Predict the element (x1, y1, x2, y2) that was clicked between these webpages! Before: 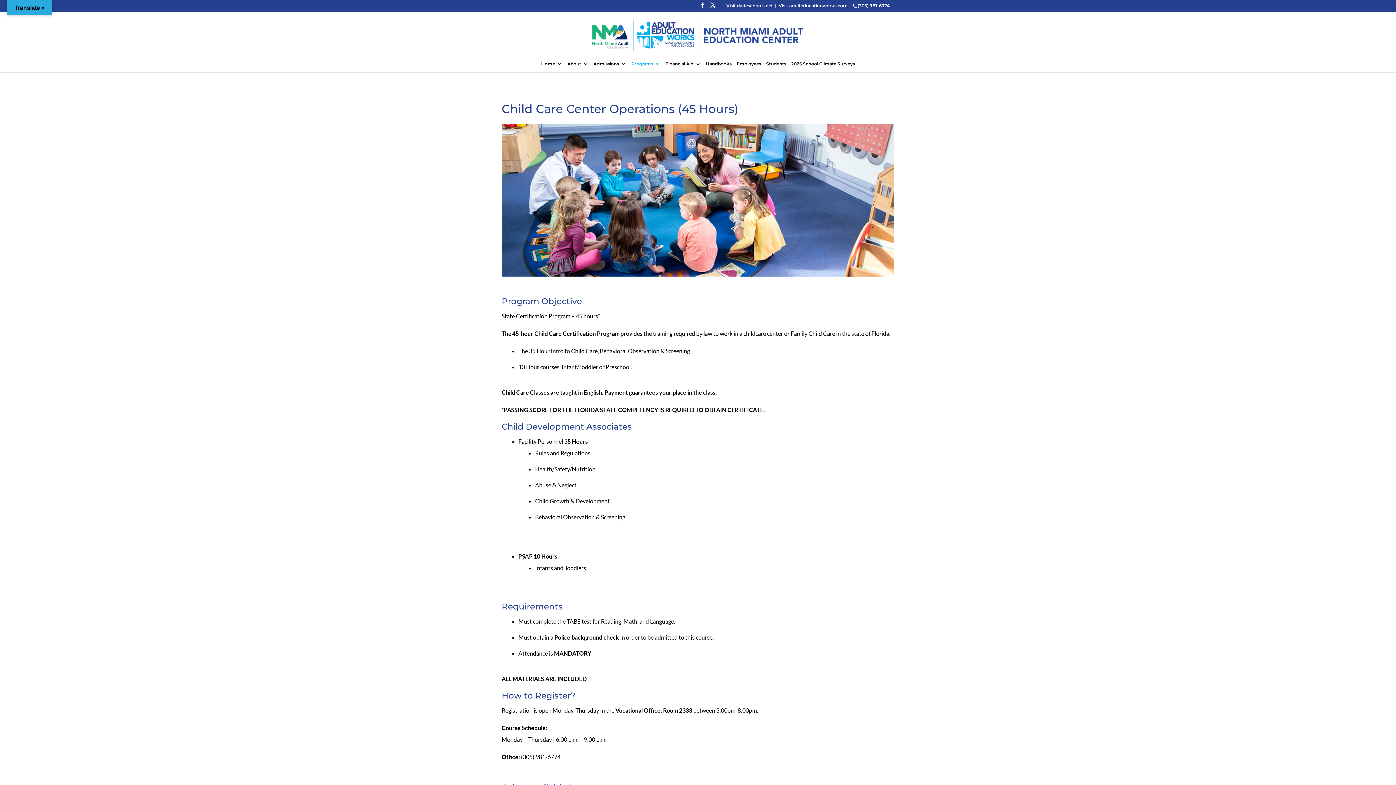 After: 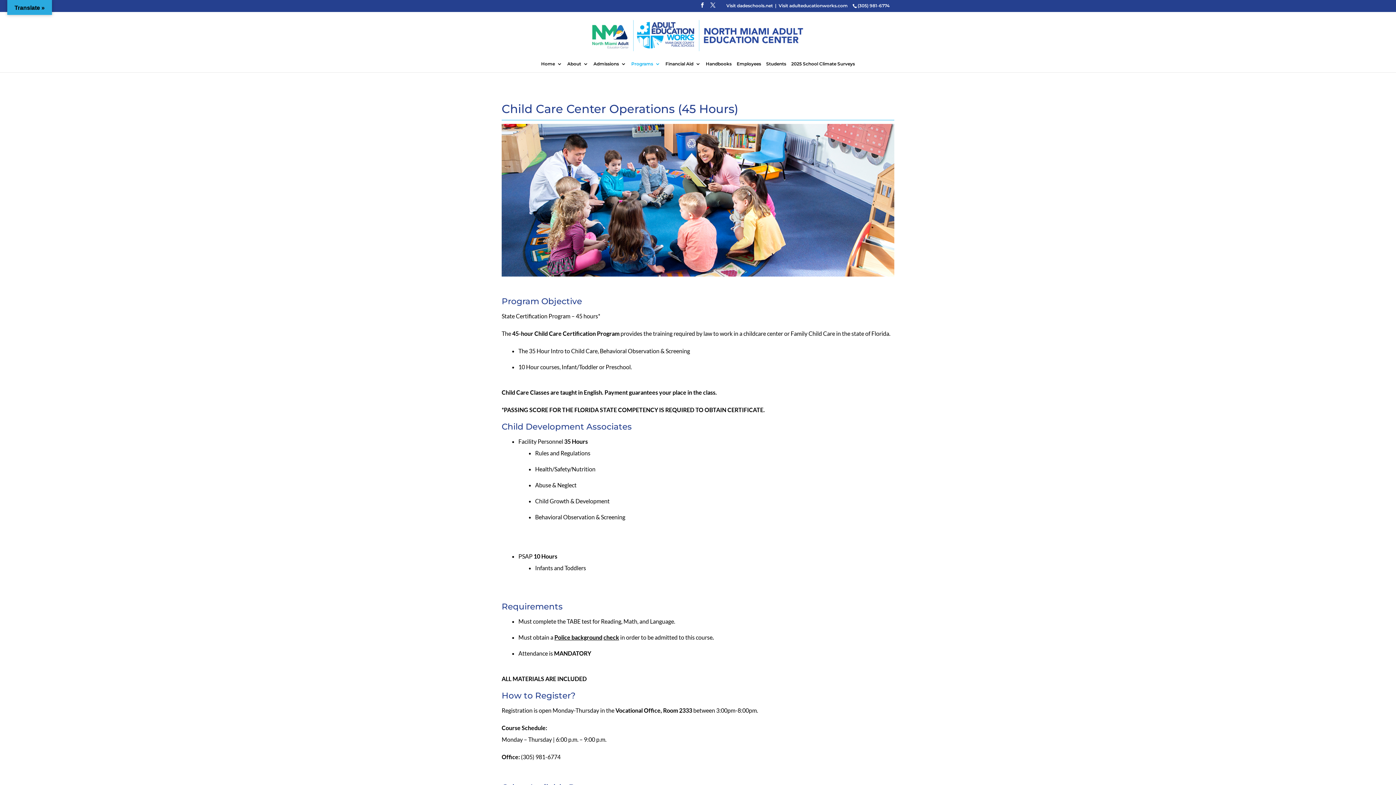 Action: label: Visit adulteducationworks.com bbox: (778, 2, 848, 8)